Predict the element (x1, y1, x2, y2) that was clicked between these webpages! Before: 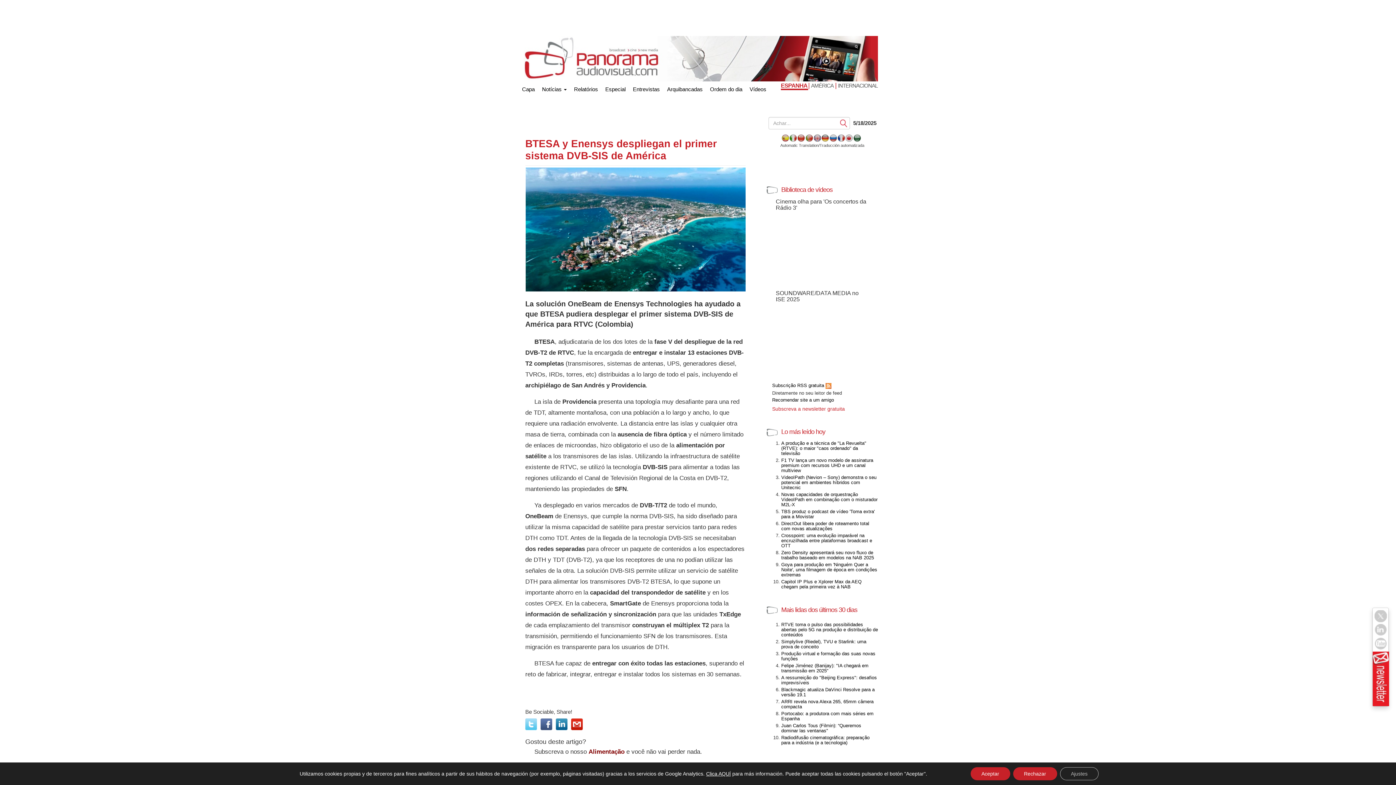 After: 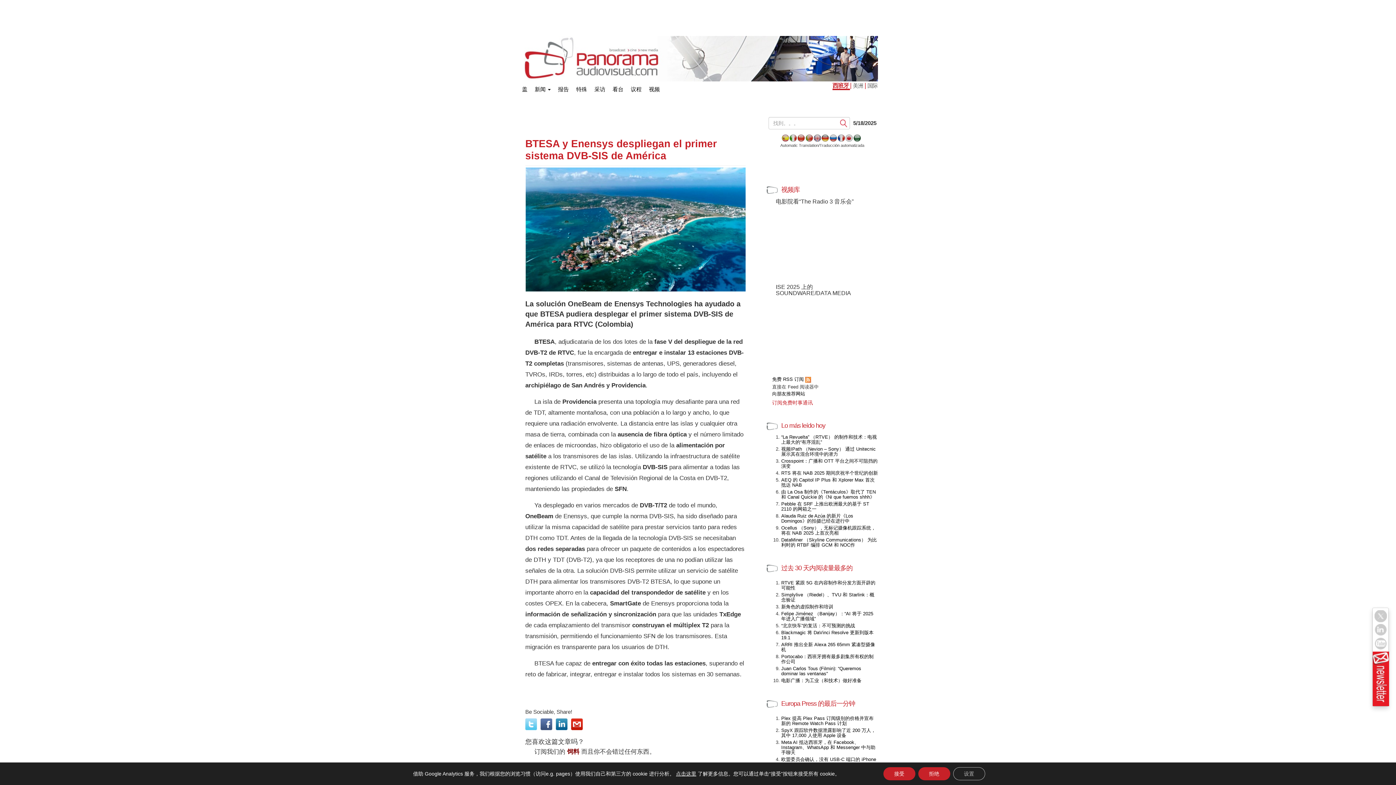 Action: bbox: (797, 136, 805, 143)